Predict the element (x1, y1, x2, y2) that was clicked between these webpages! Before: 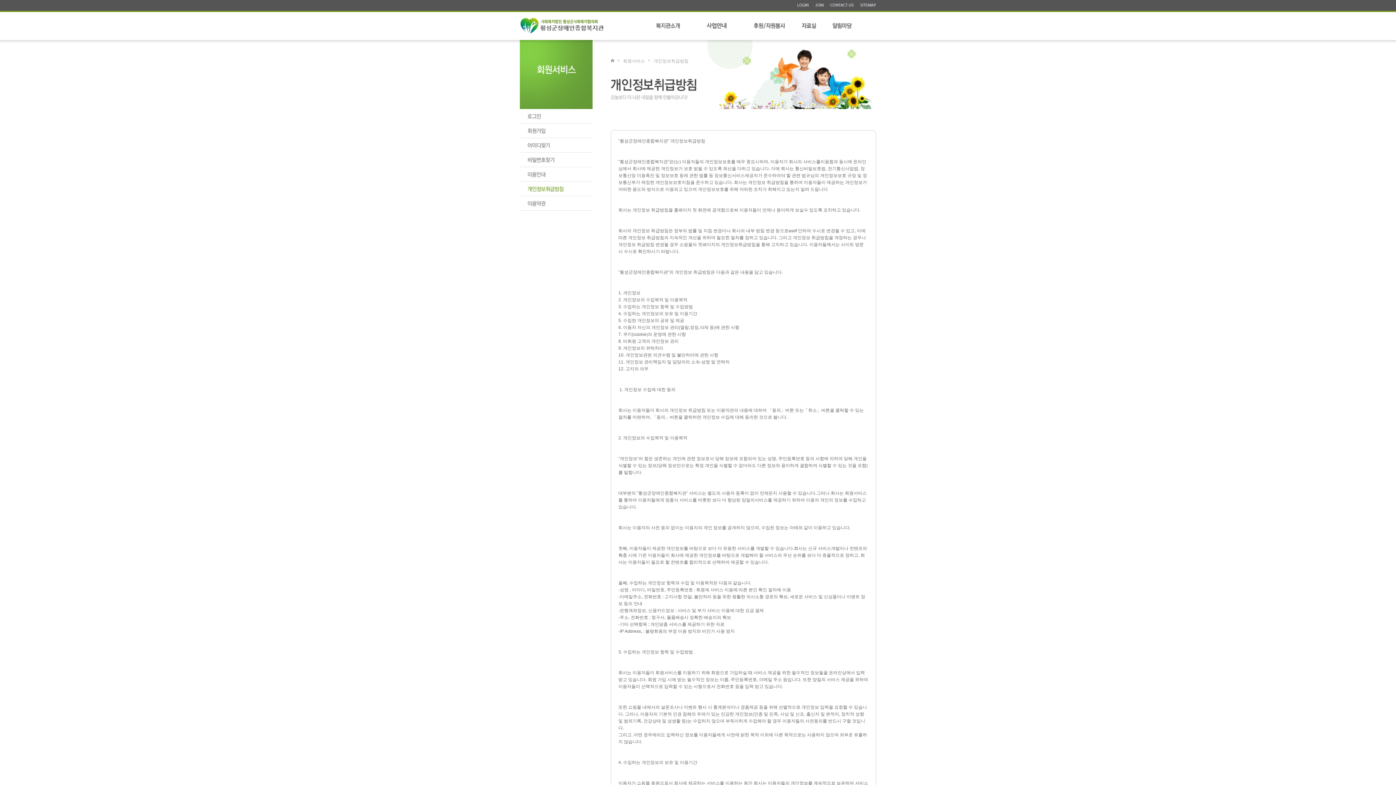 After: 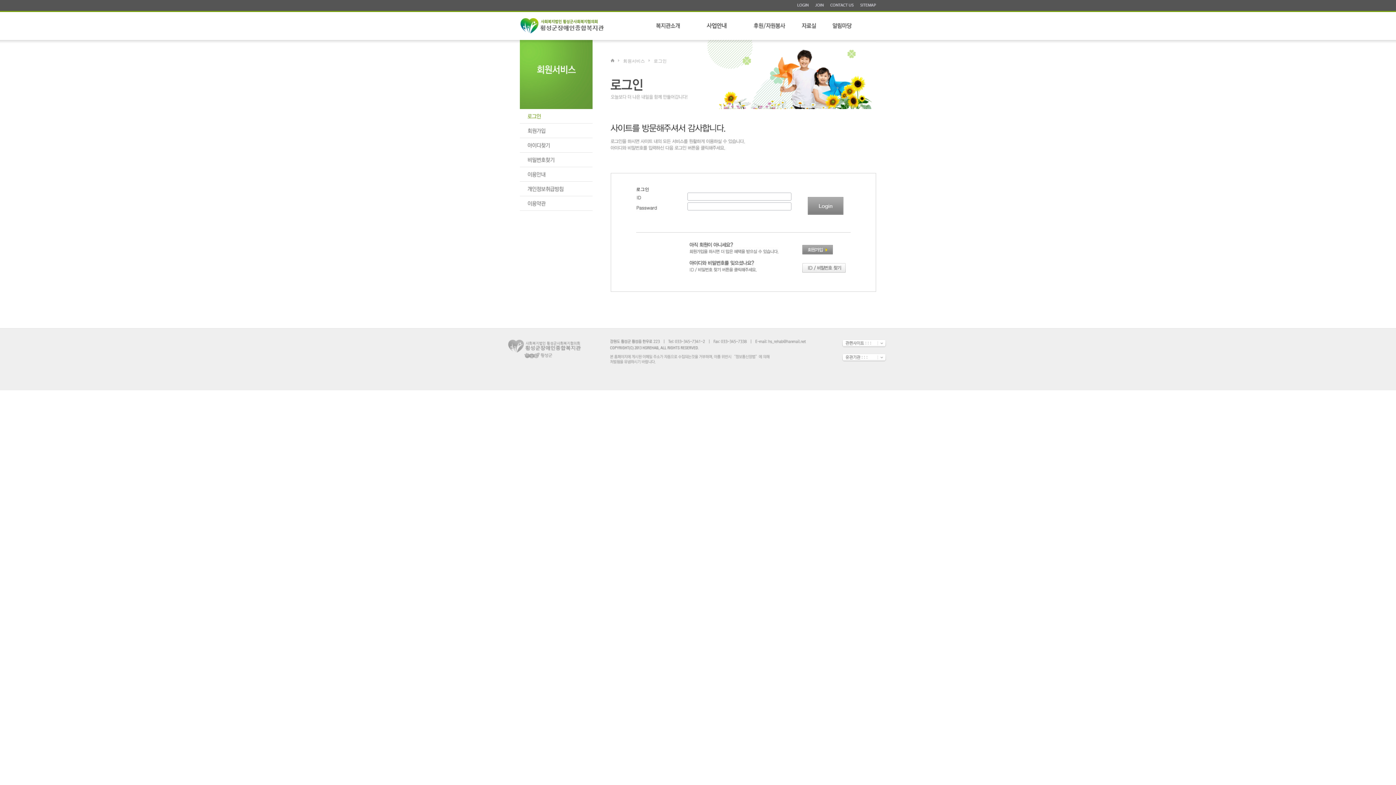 Action: bbox: (797, 3, 808, 6)